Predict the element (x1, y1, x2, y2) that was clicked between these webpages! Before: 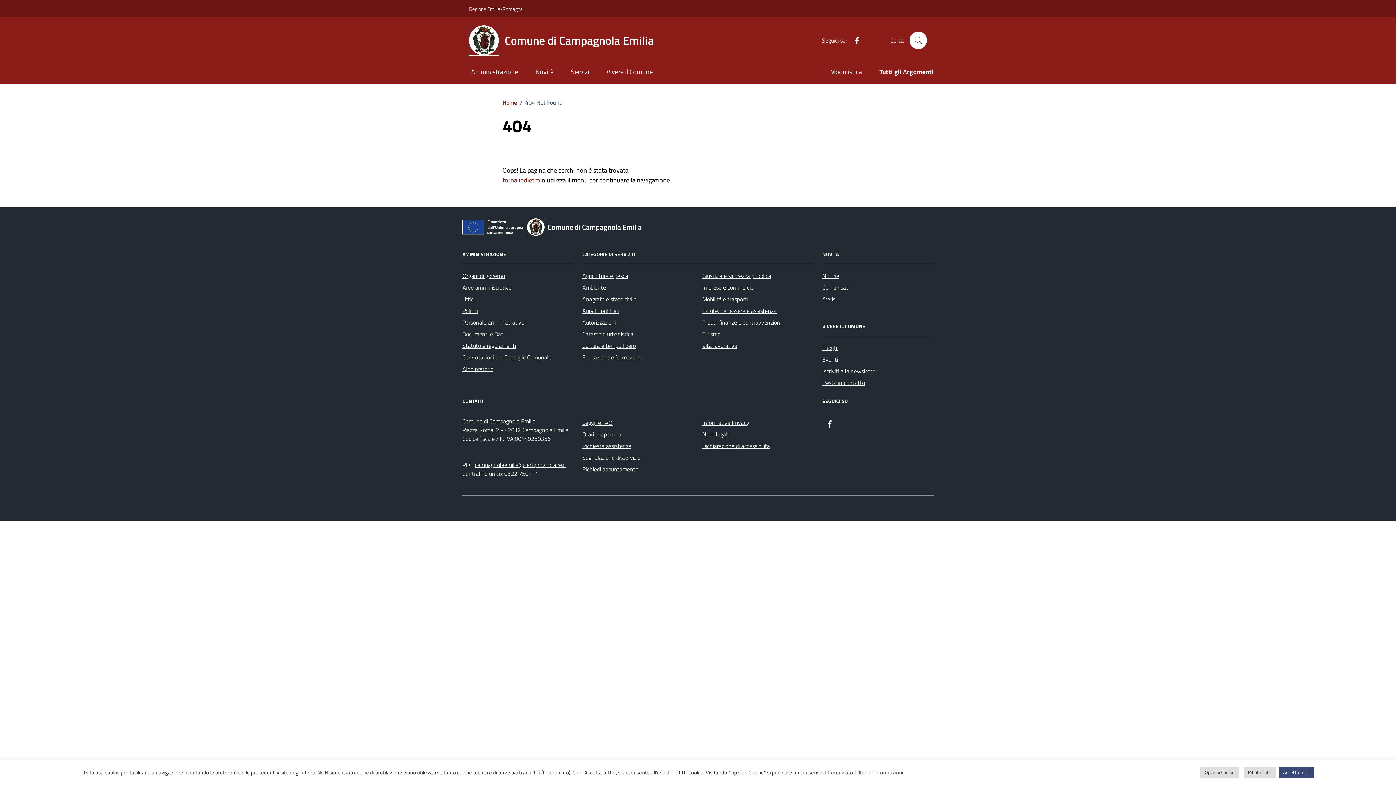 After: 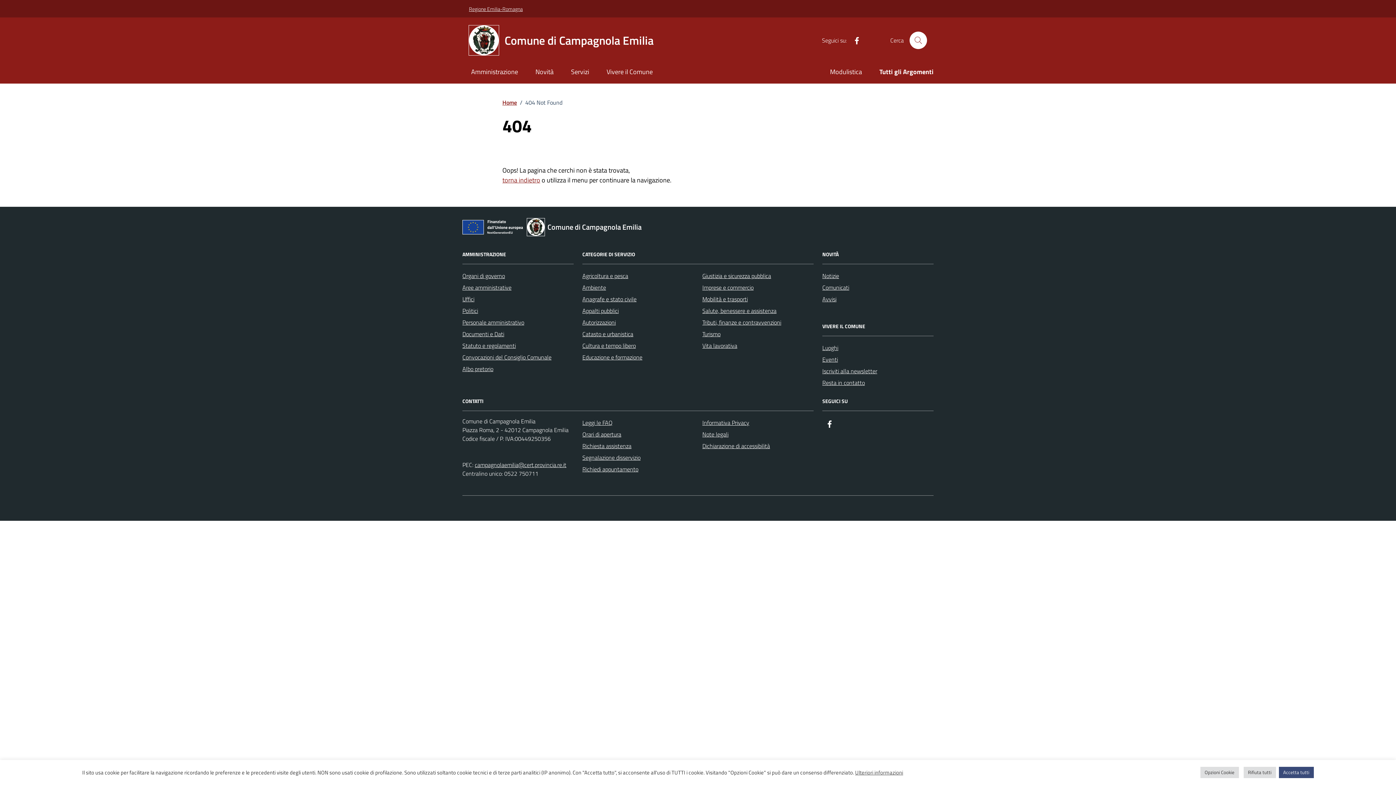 Action: bbox: (469, 0, 522, 16) label: Vai al portale Regione Emilia-Romagna - link esterno - apertura nuova scheda